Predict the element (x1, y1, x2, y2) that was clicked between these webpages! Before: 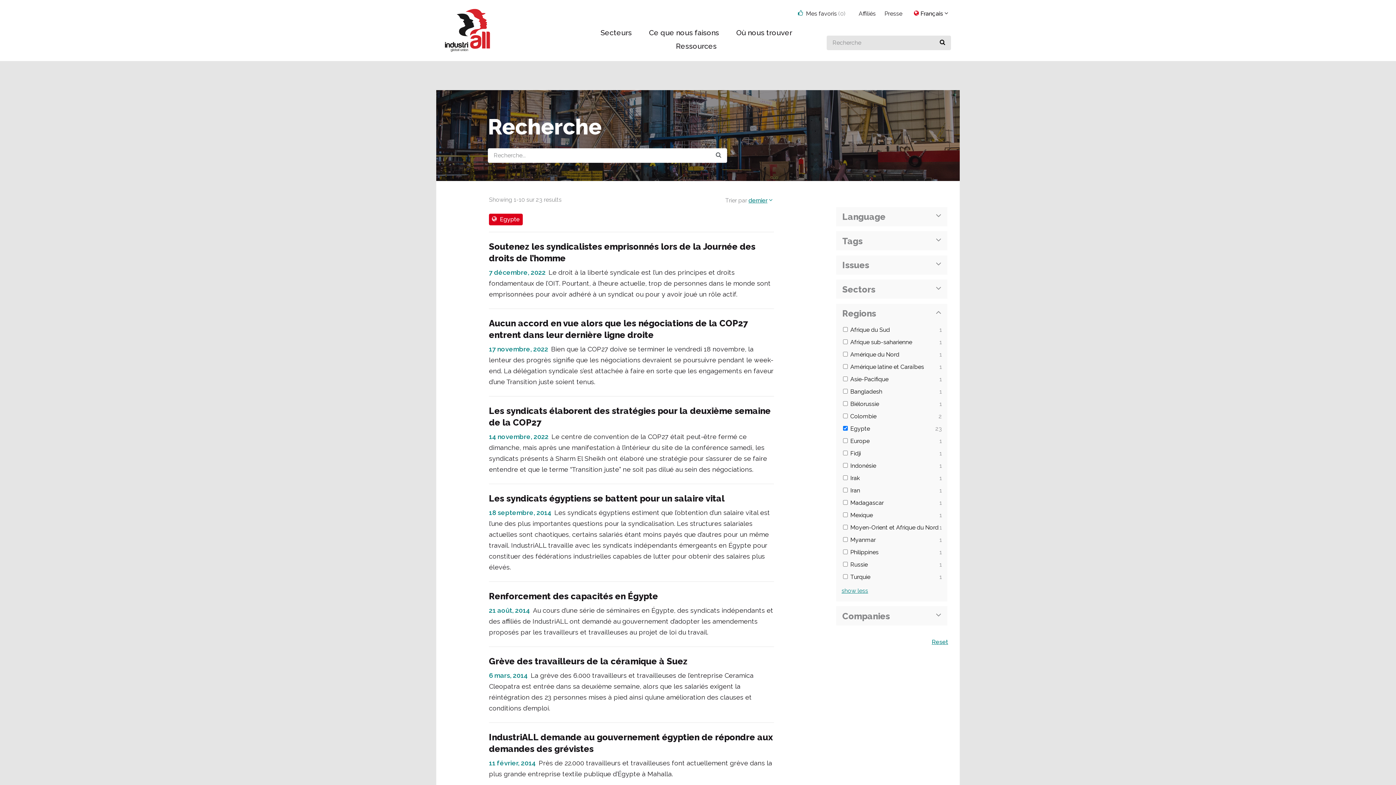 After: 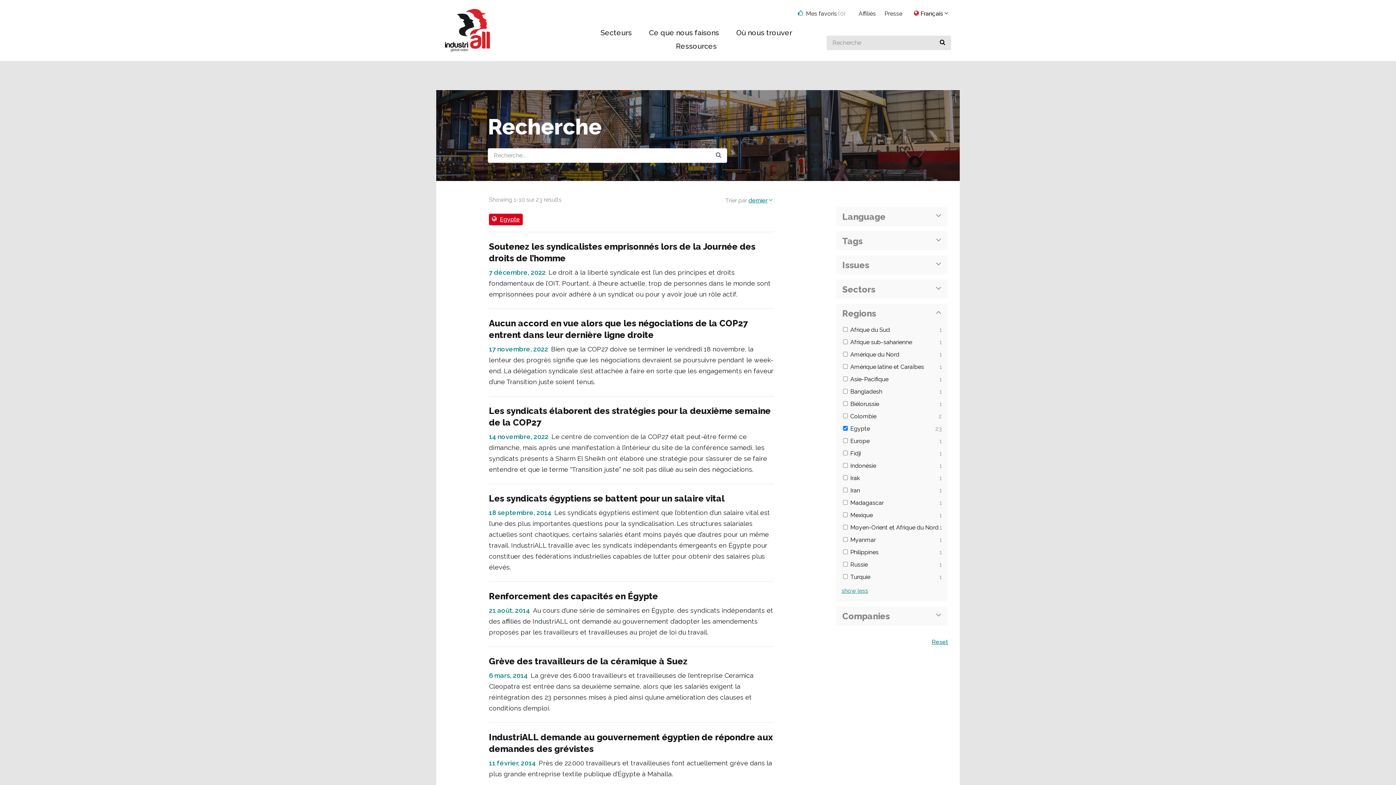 Action: label: Egypte bbox: (489, 213, 522, 225)